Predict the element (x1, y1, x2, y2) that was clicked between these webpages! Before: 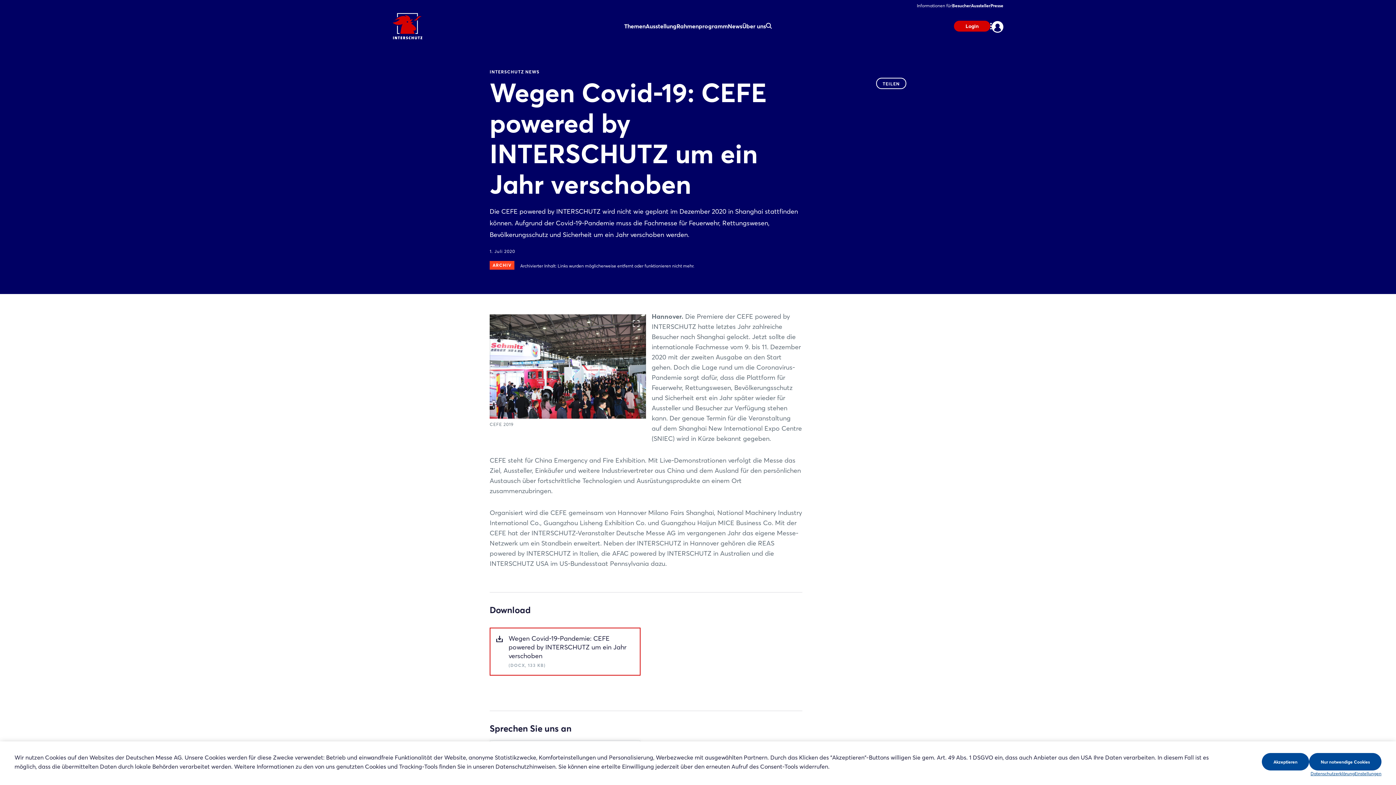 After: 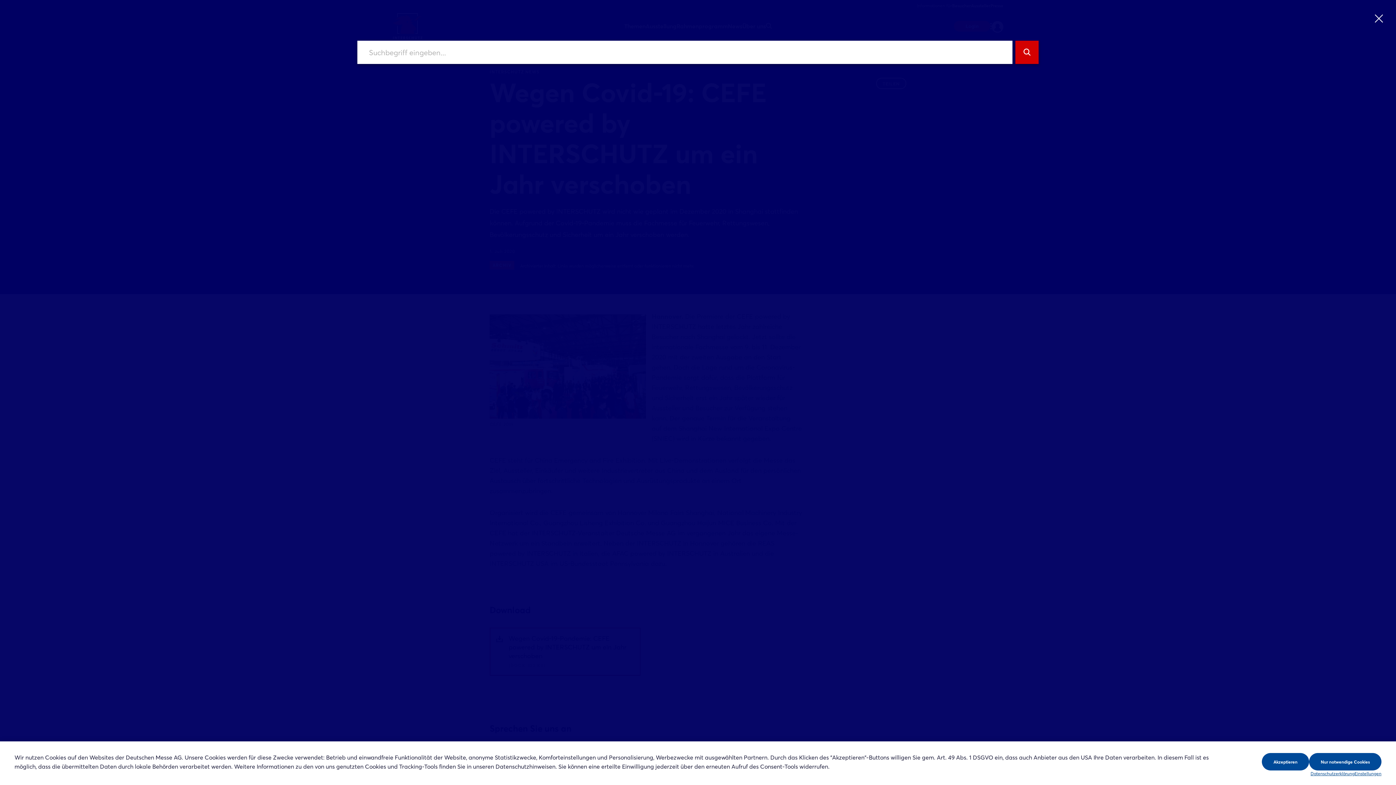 Action: bbox: (765, 22, 772, 29)